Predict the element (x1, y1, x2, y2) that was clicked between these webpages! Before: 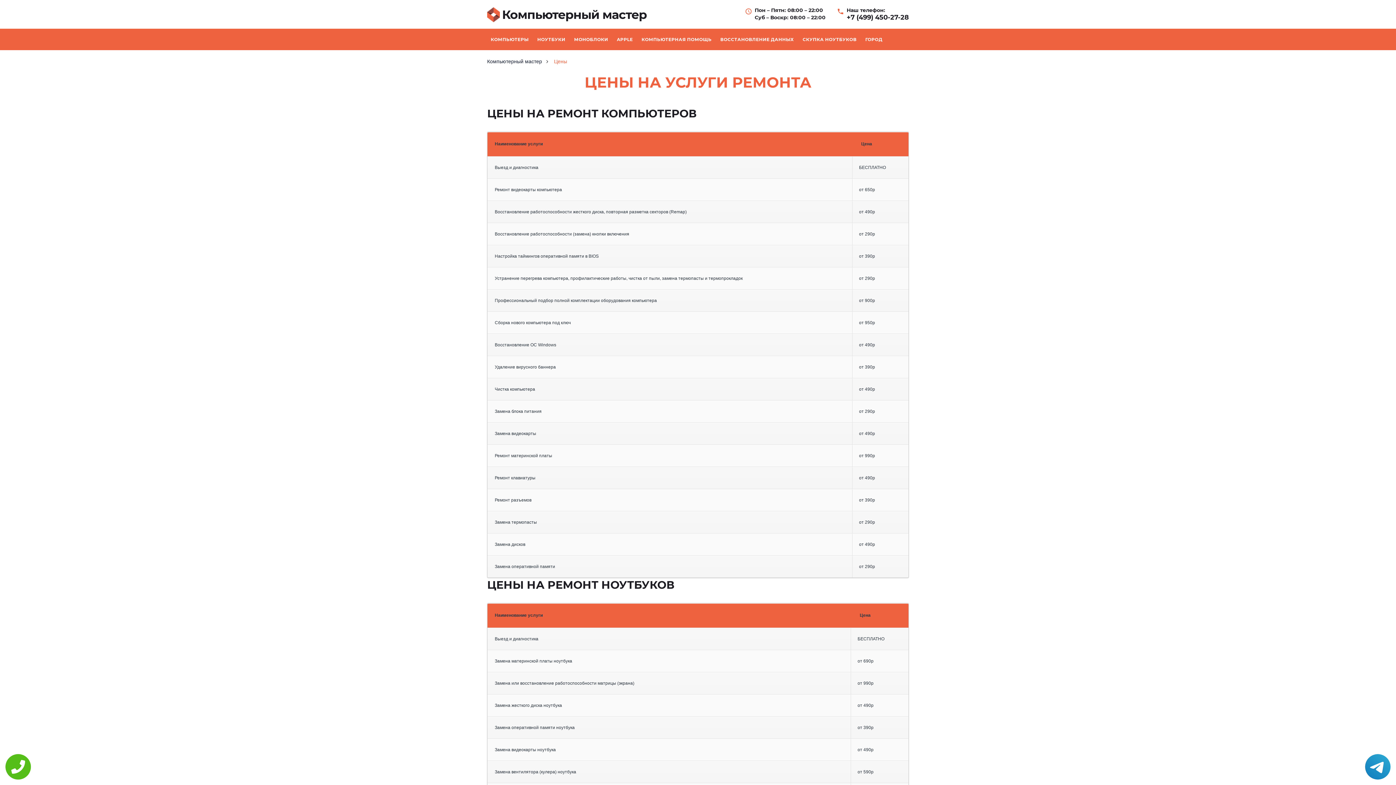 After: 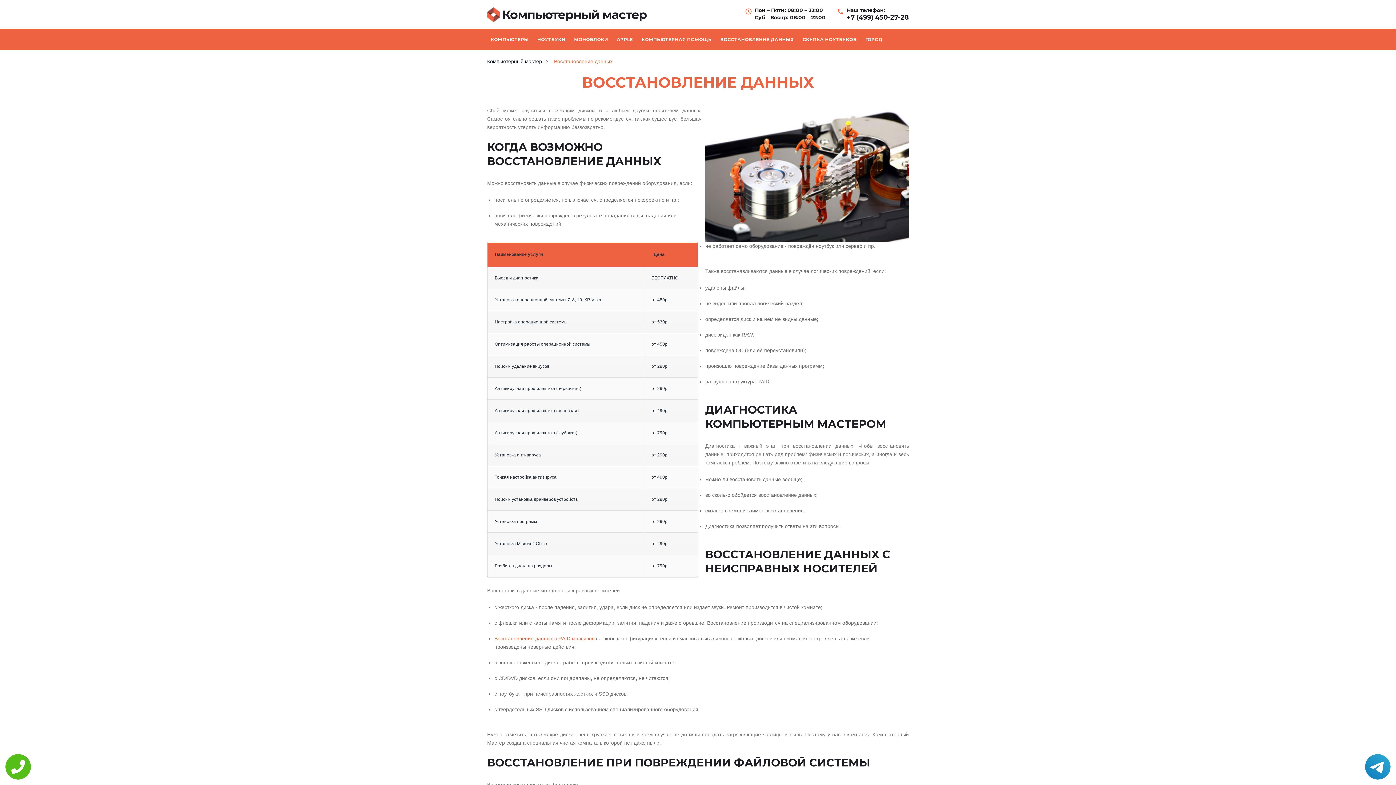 Action: bbox: (716, 32, 797, 46) label: ВОССТАНОВЛЕНИЕ ДАННЫХ